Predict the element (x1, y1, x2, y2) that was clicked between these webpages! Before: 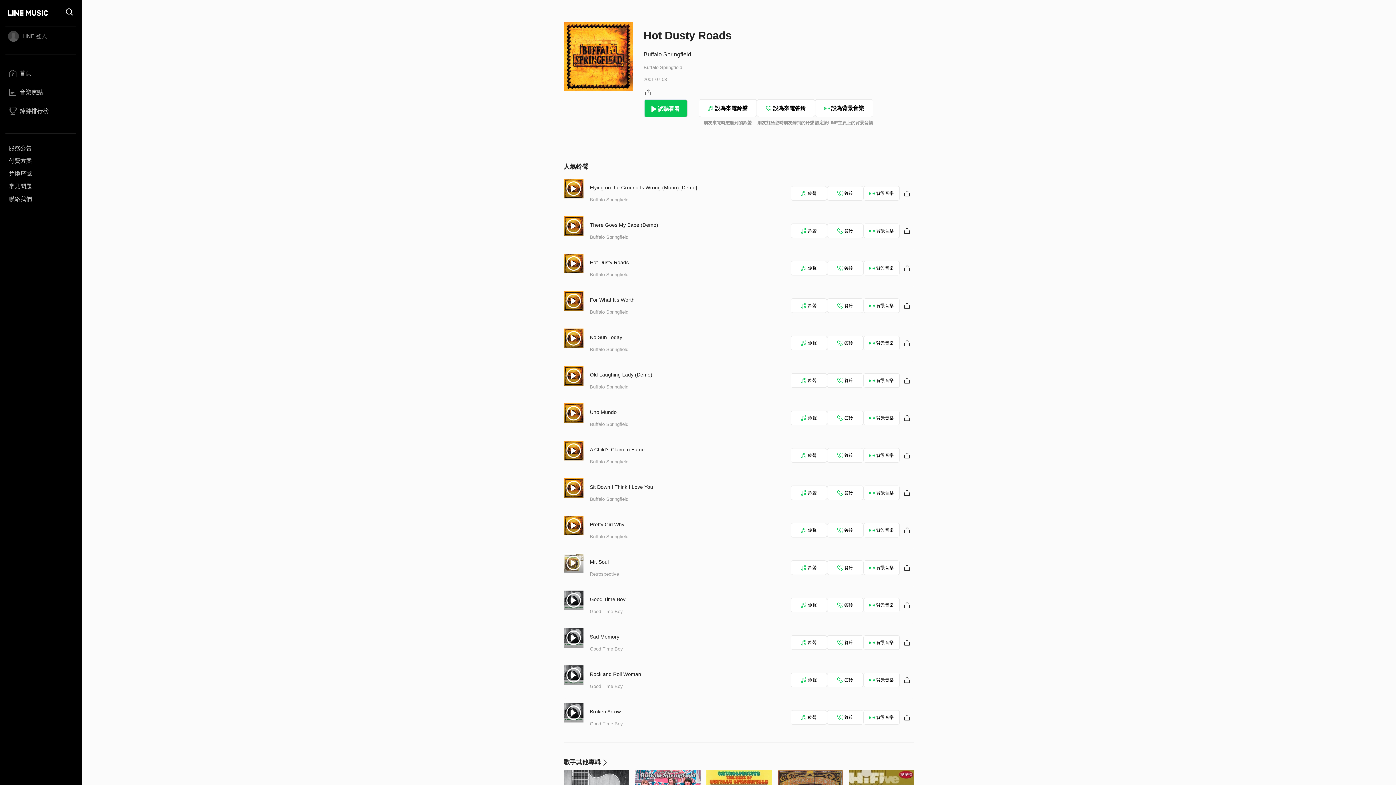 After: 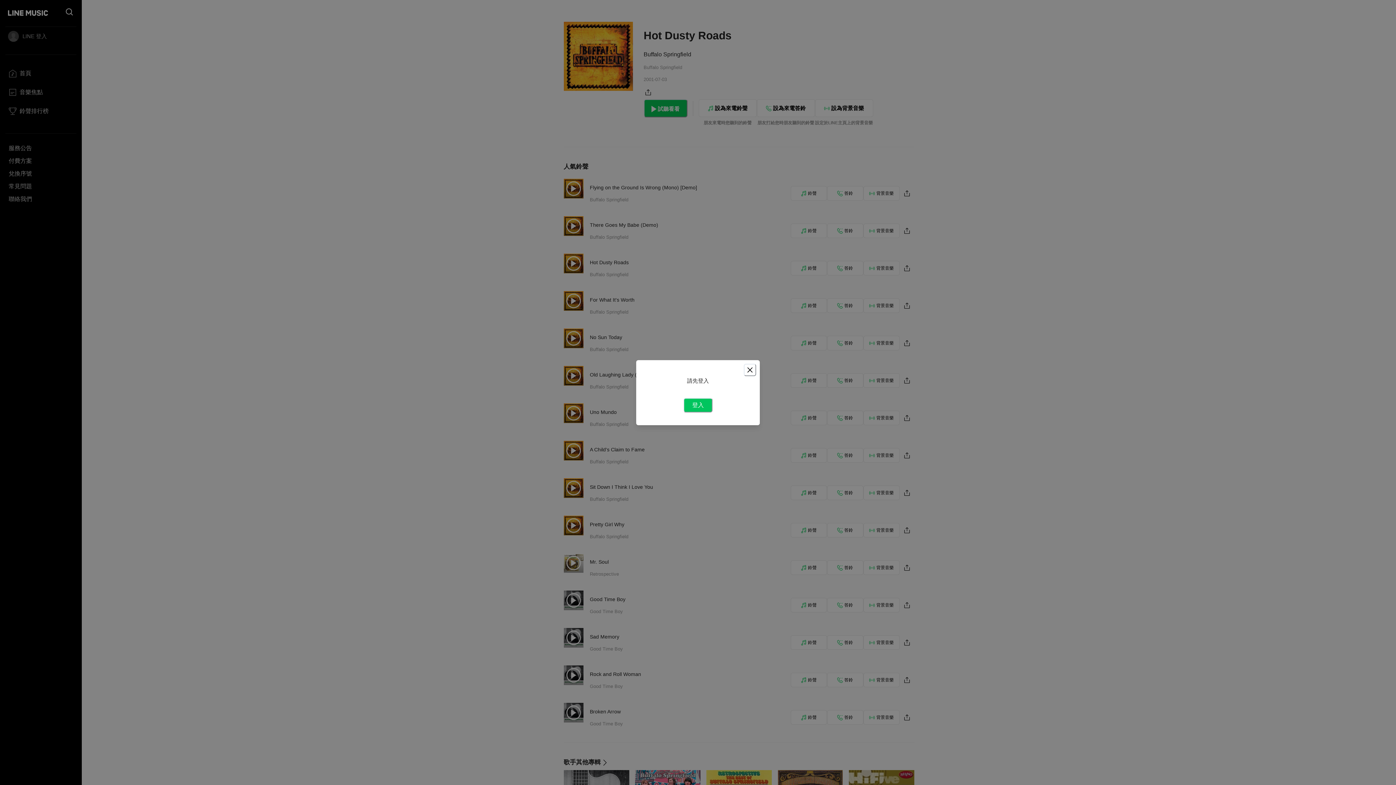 Action: label: 背景音樂 bbox: (863, 448, 899, 462)